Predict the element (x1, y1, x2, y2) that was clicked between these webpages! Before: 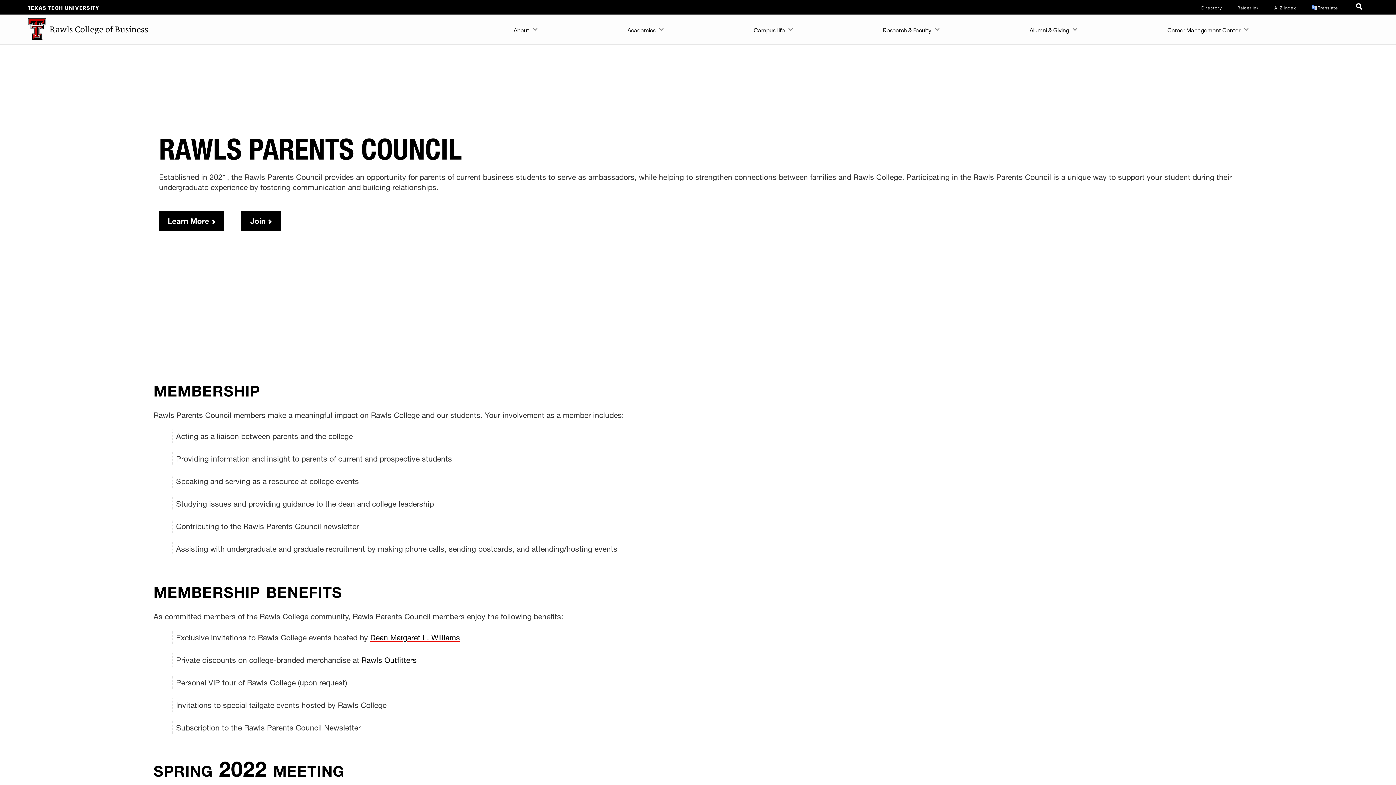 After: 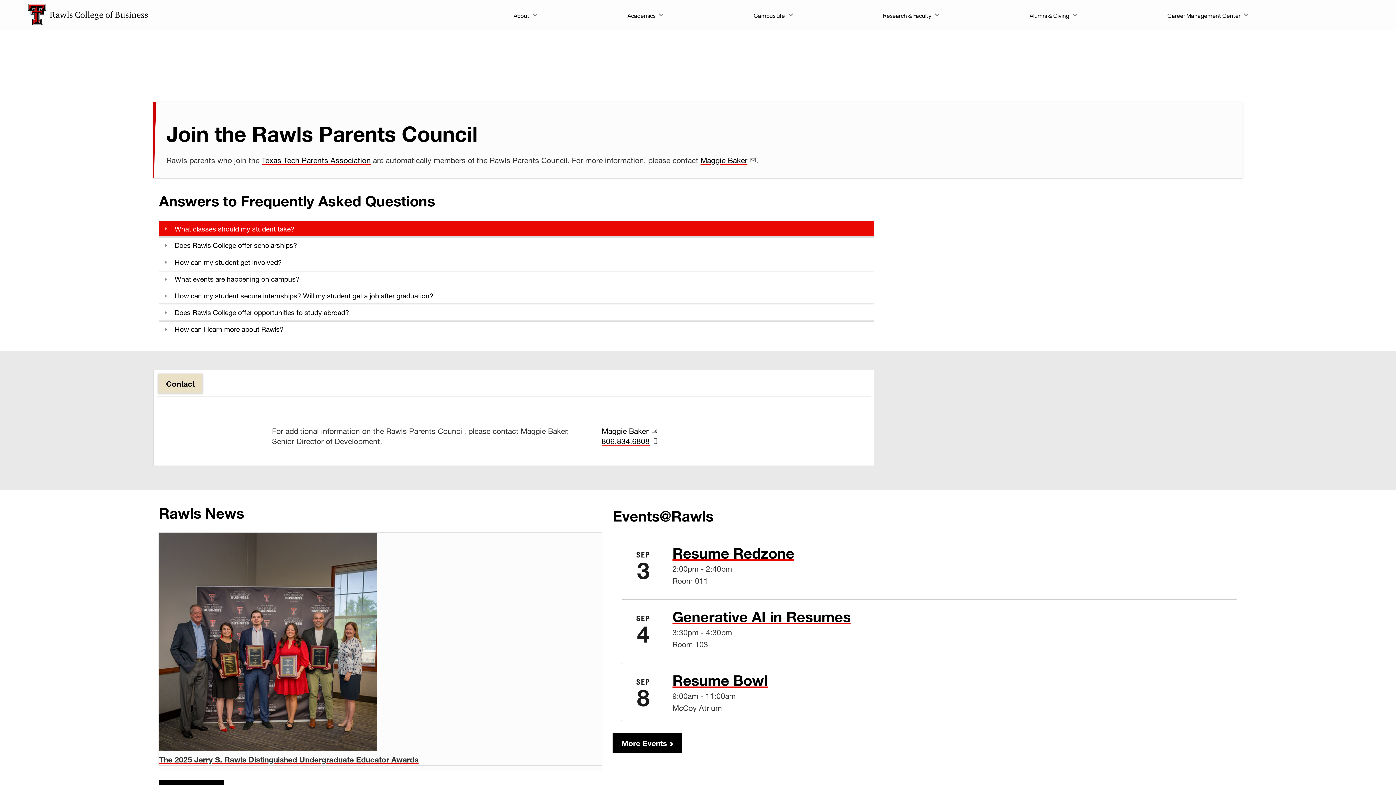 Action: bbox: (241, 211, 280, 231) label: Join